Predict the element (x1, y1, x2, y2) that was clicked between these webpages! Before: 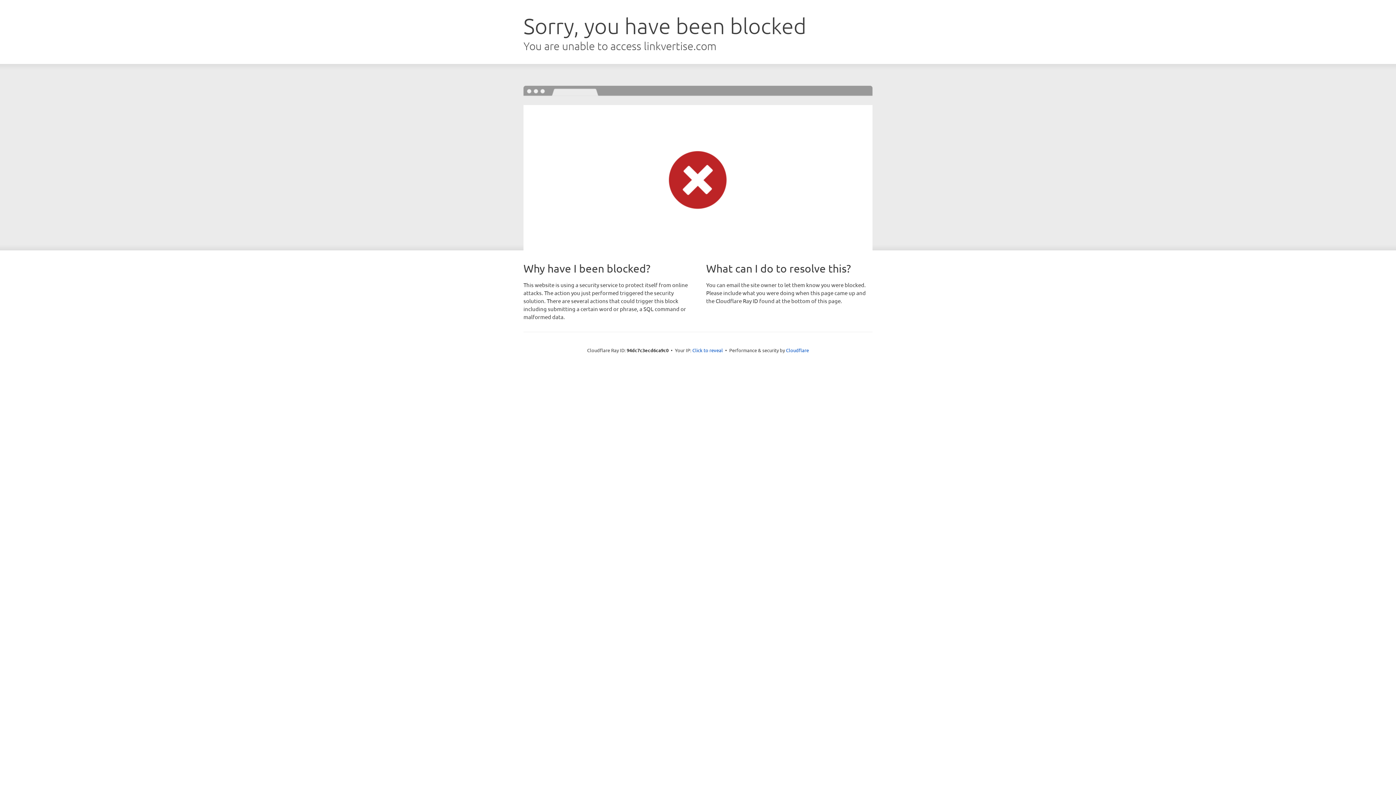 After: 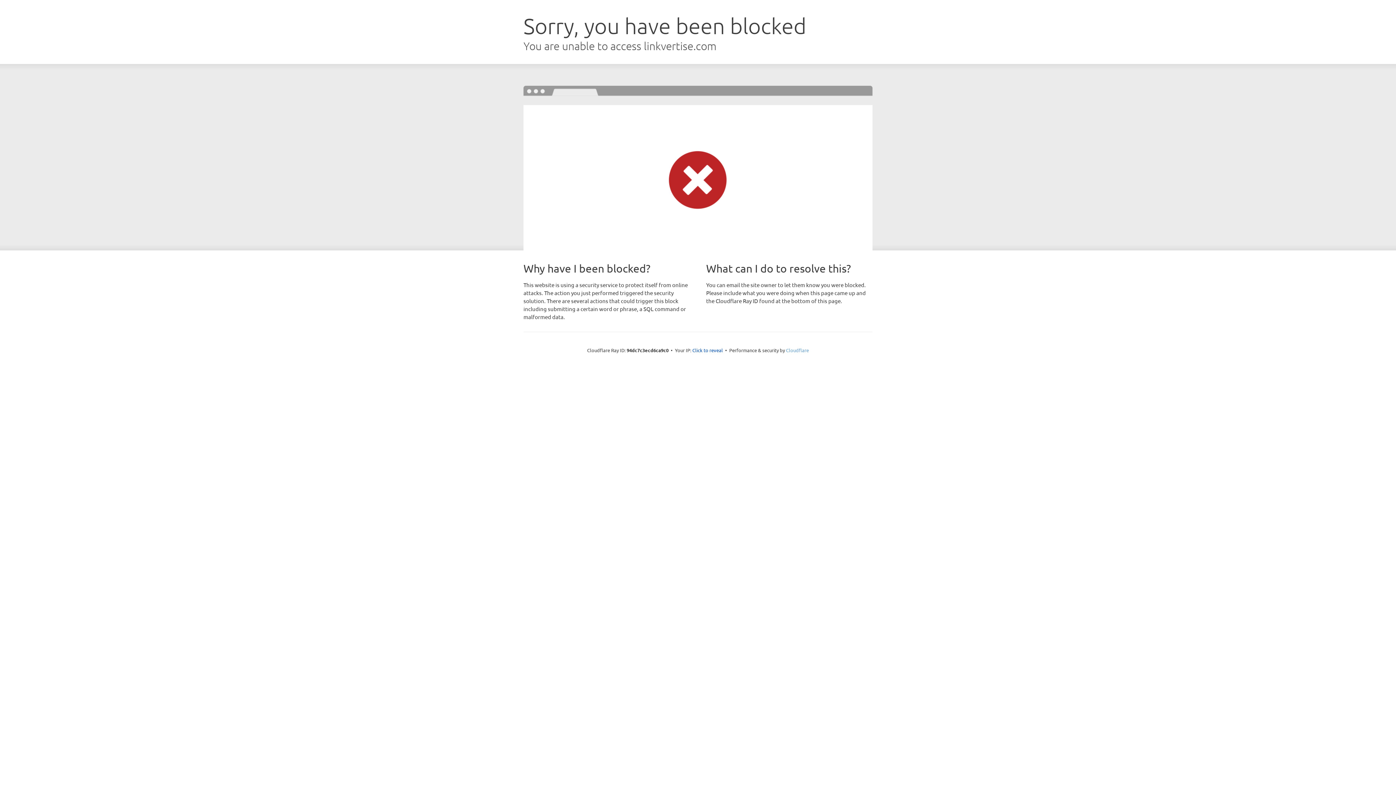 Action: label: Cloudflare bbox: (786, 347, 809, 353)